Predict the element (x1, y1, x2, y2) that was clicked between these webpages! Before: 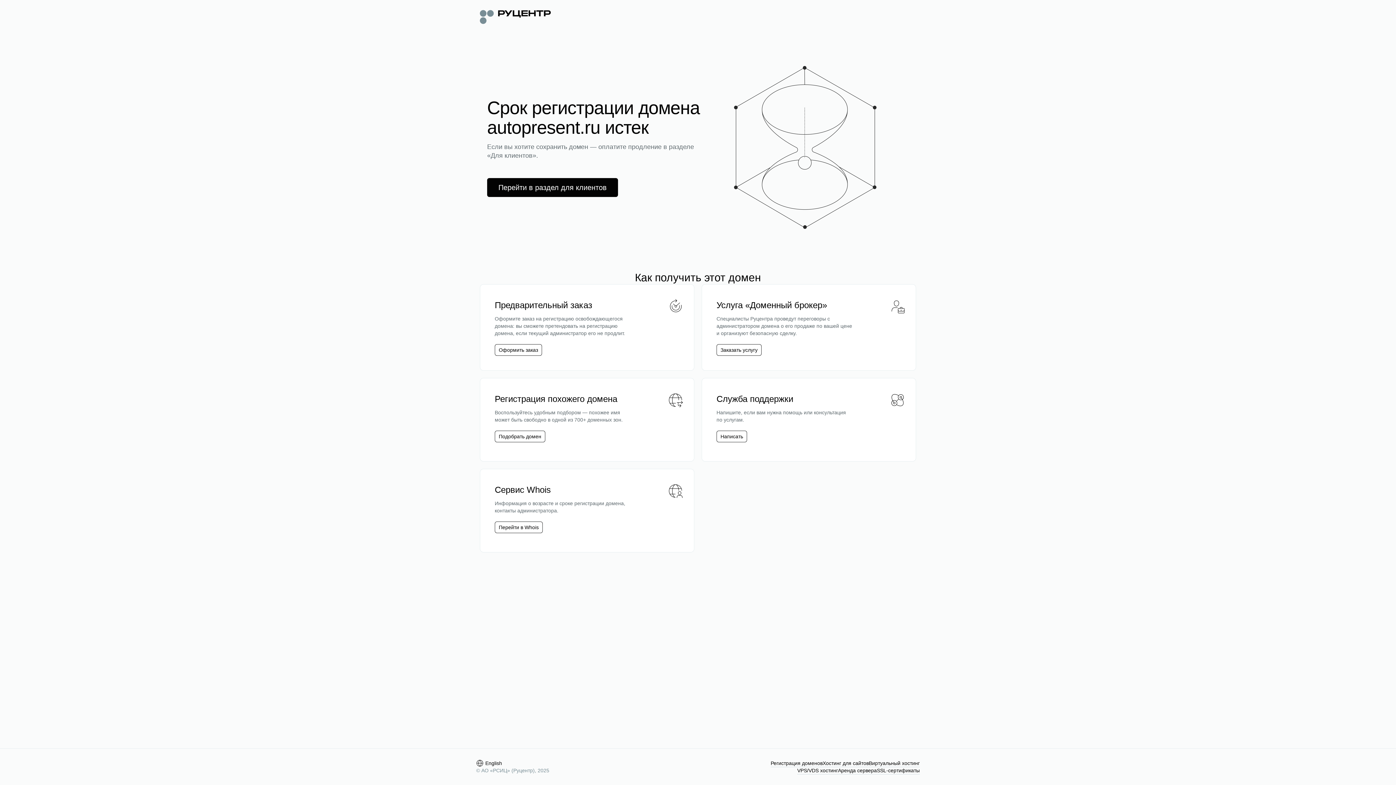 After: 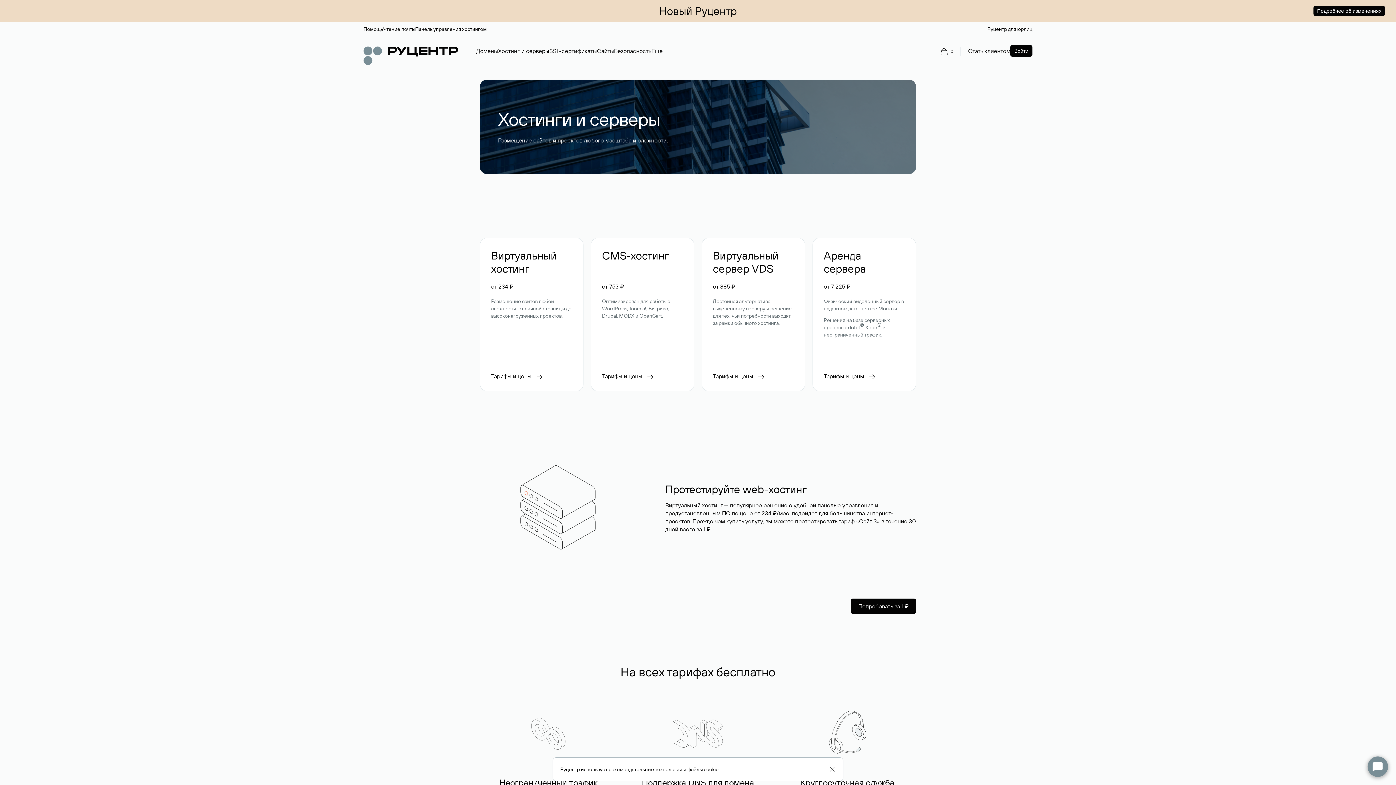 Action: label: Хостинг для сайтов bbox: (822, 760, 869, 767)